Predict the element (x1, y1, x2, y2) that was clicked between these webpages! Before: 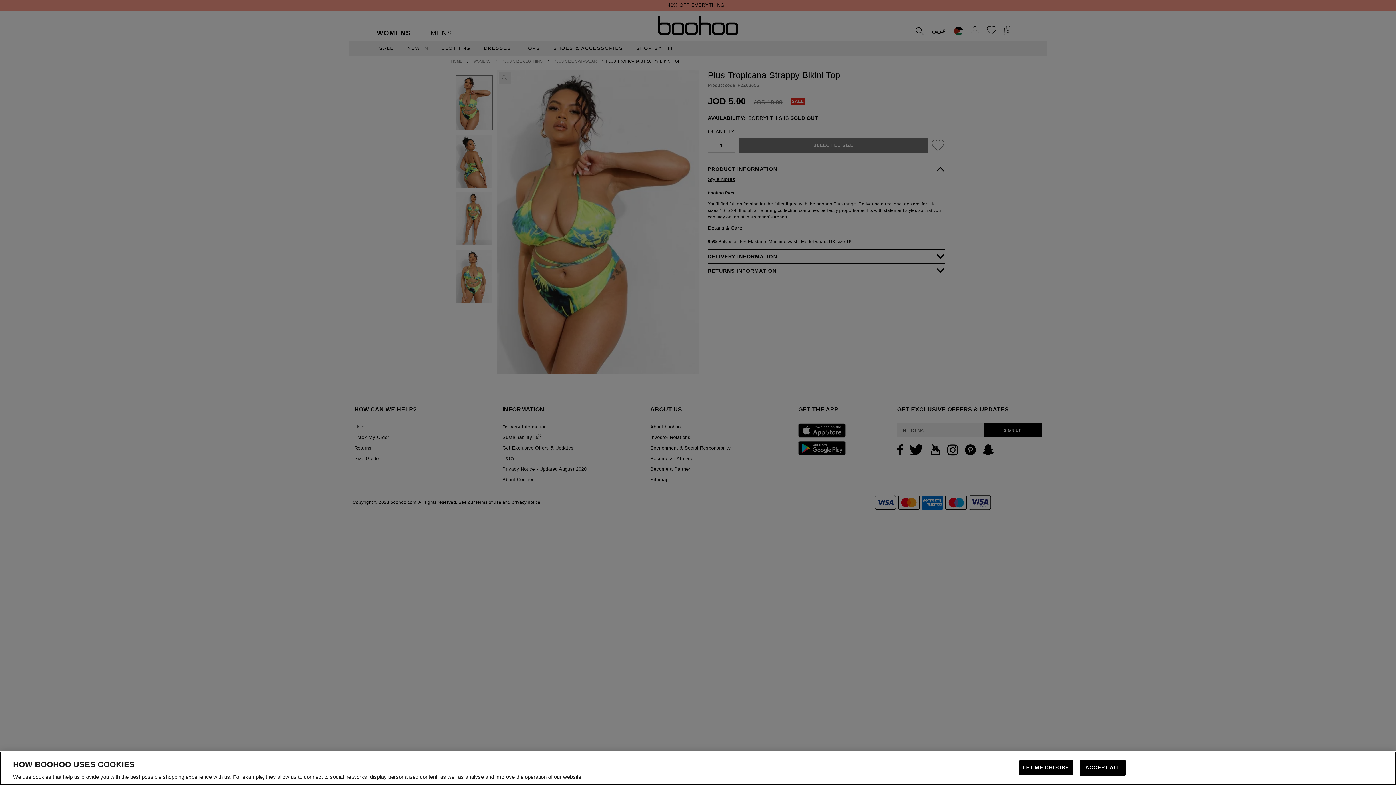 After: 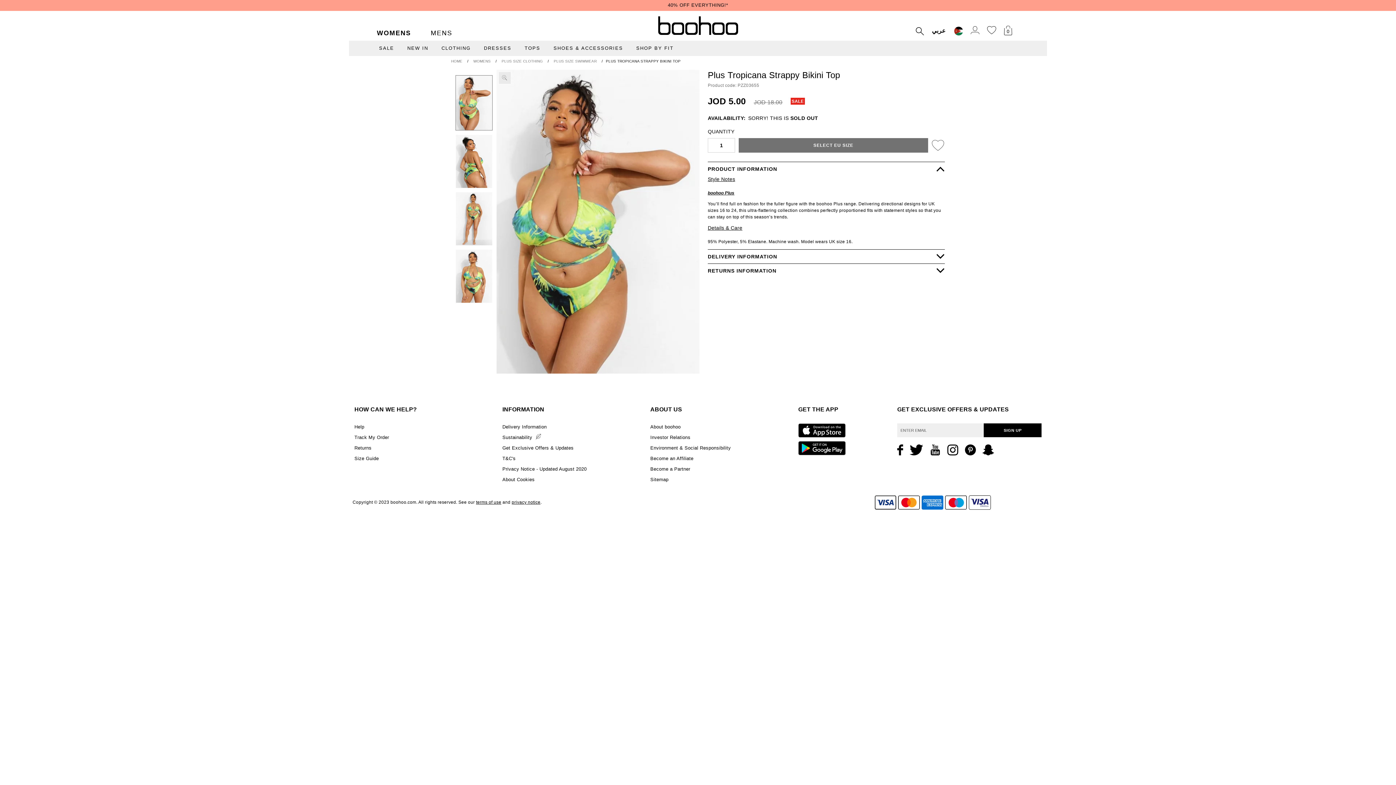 Action: label: ACCEPT ALL bbox: (1080, 760, 1125, 776)